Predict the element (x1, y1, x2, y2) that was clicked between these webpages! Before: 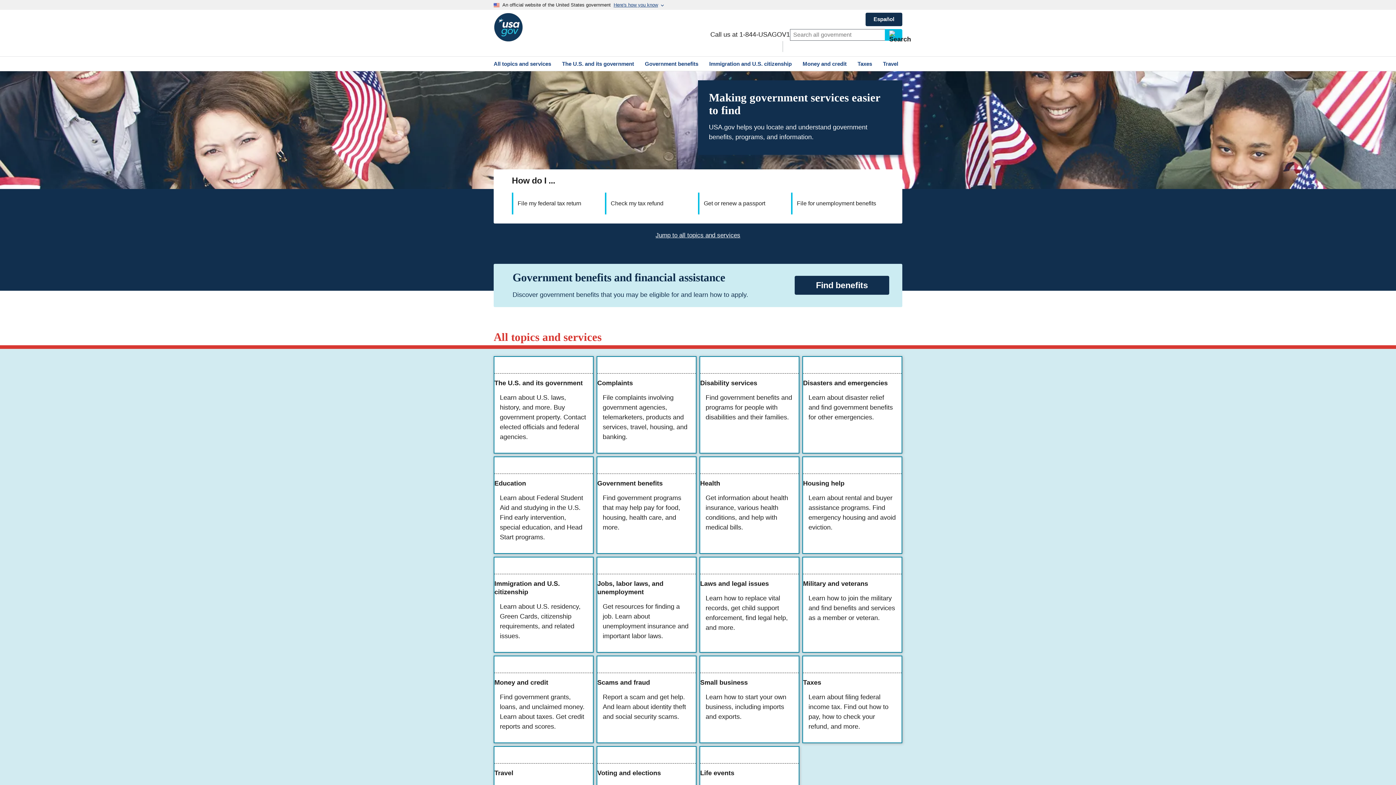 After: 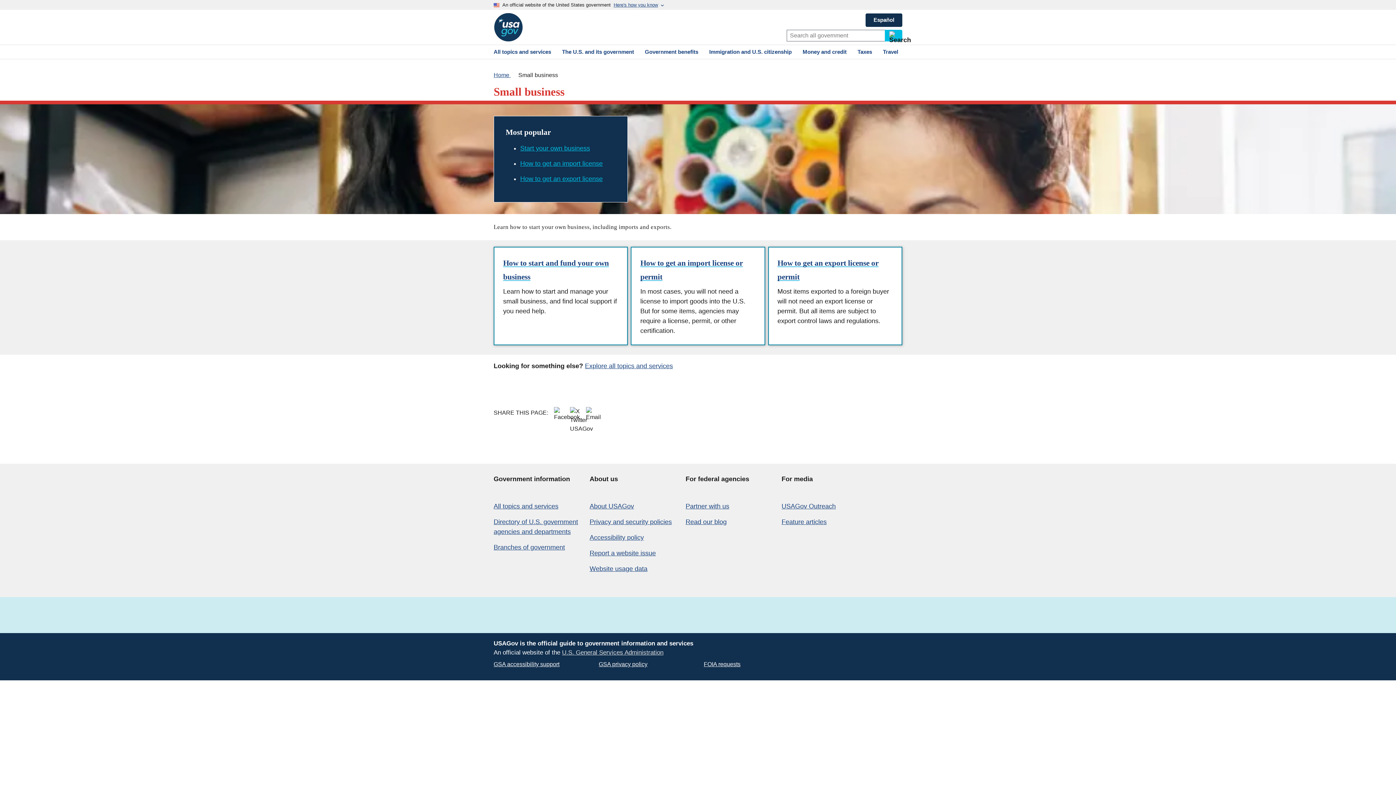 Action: label: Small business

Learn how to start your own business, including imports and exports. bbox: (700, 656, 798, 742)